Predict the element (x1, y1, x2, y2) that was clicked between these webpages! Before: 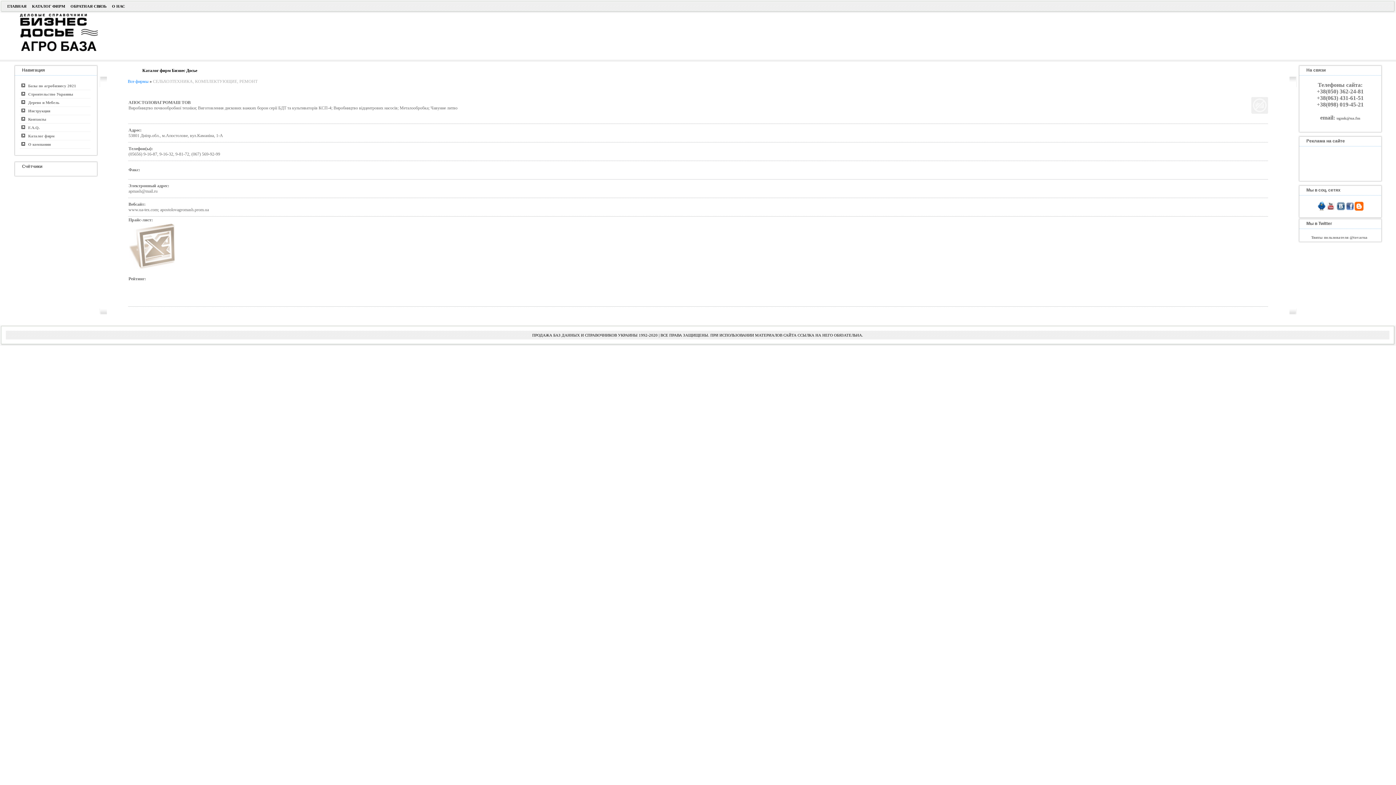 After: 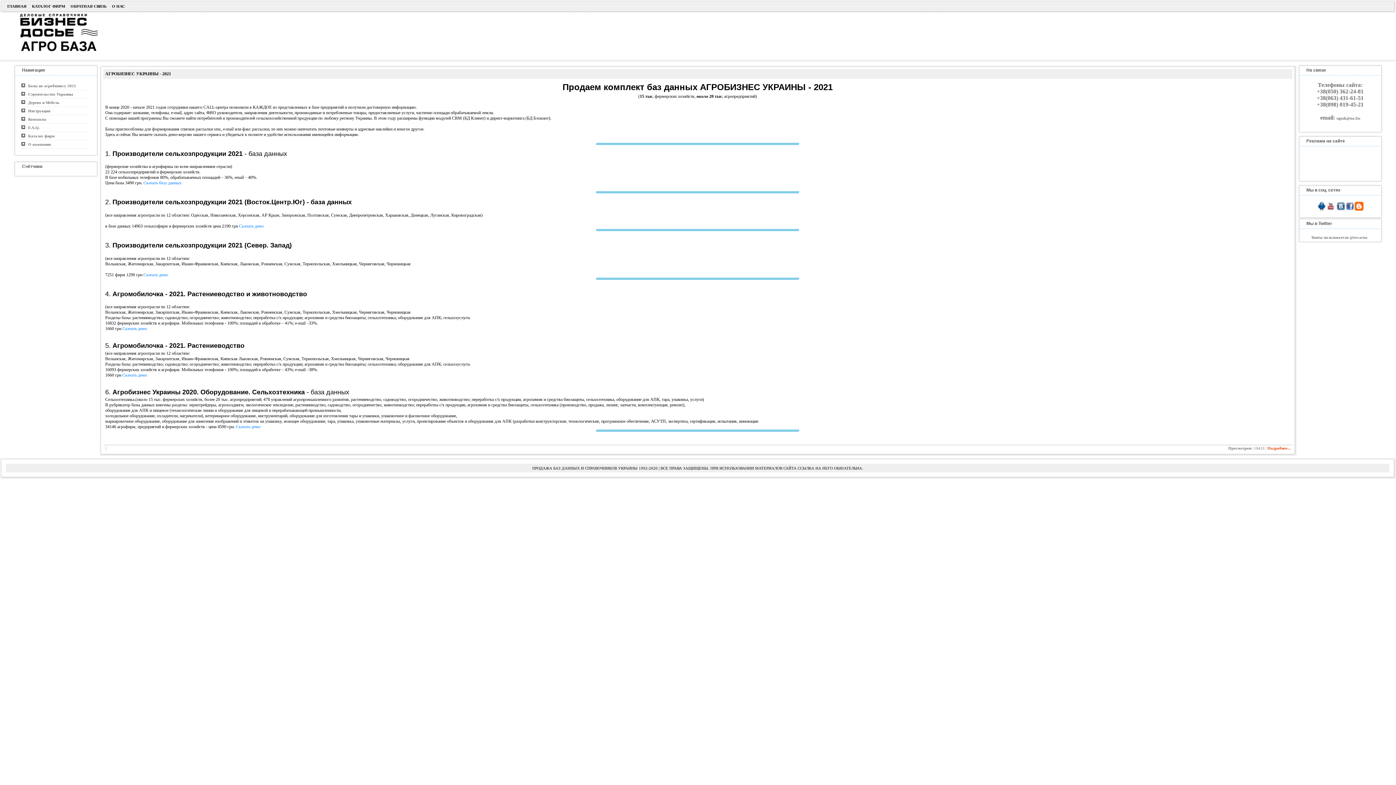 Action: bbox: (0, 13, 100, 18)